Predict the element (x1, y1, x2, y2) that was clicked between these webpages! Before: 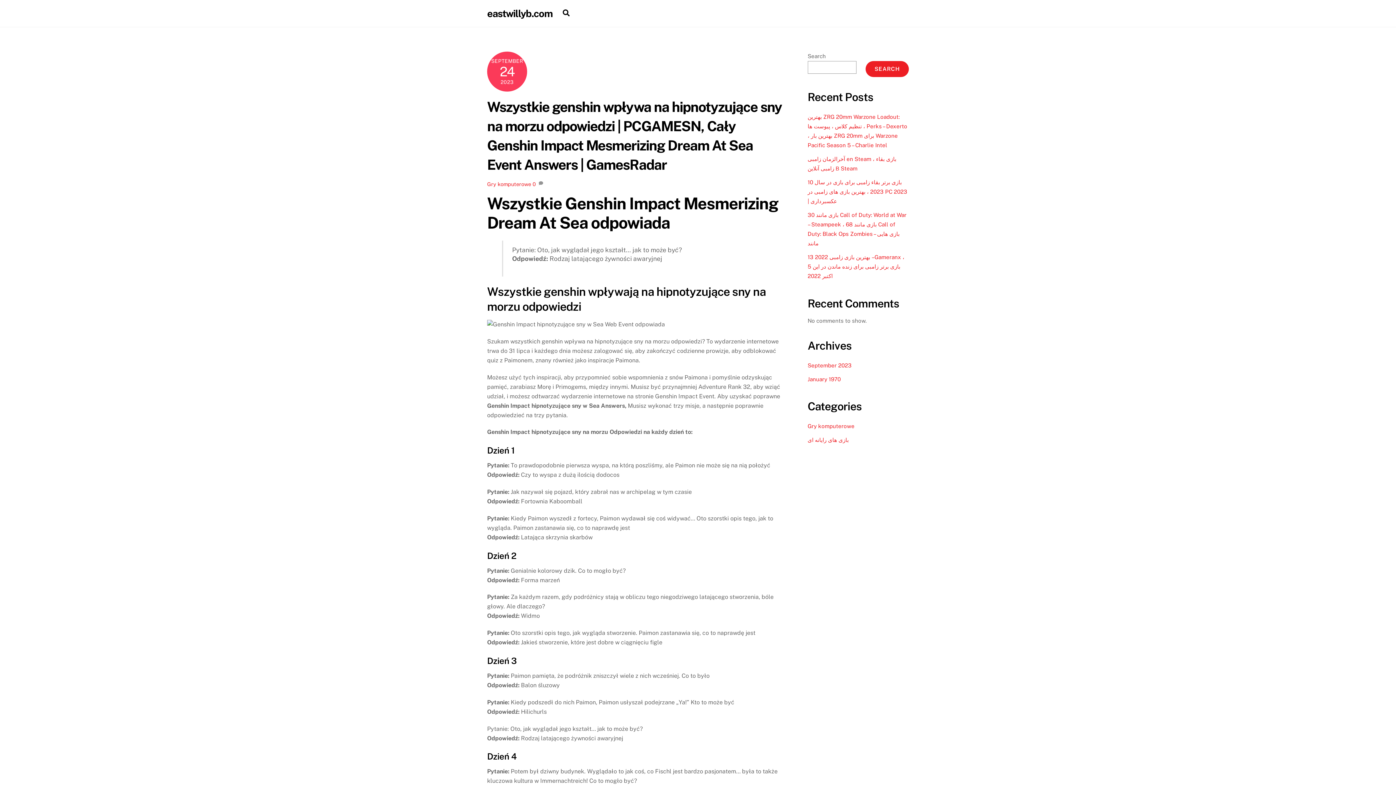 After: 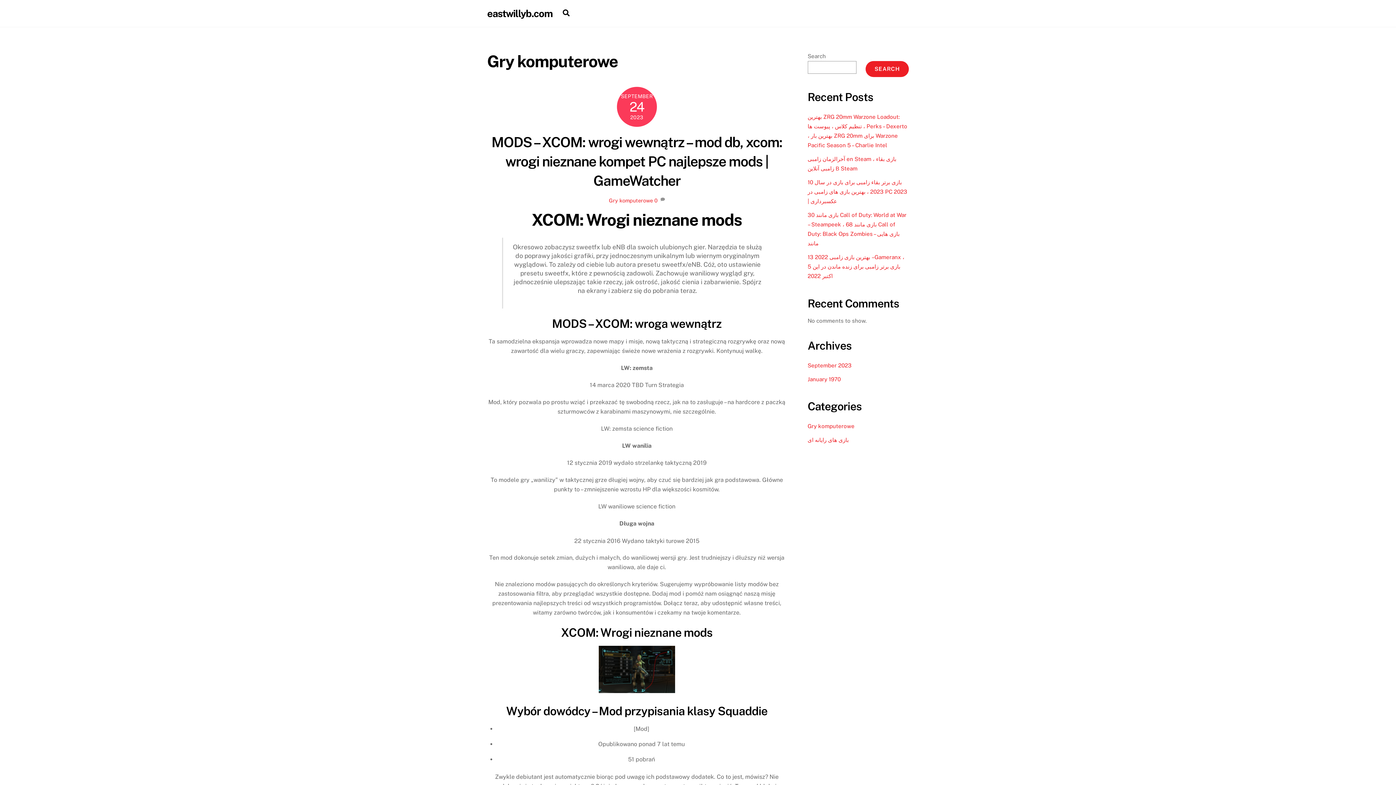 Action: label: Gry komputerowe bbox: (487, 181, 531, 187)